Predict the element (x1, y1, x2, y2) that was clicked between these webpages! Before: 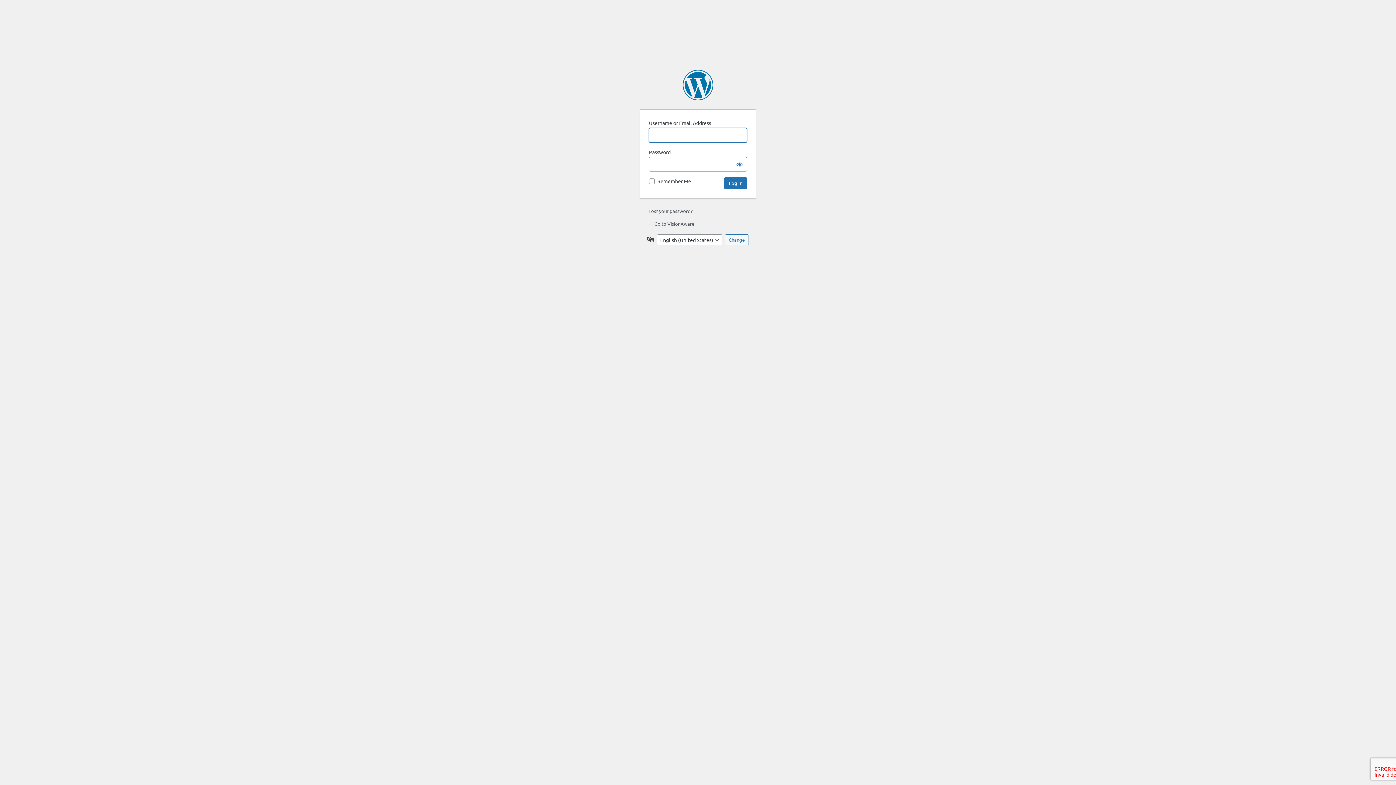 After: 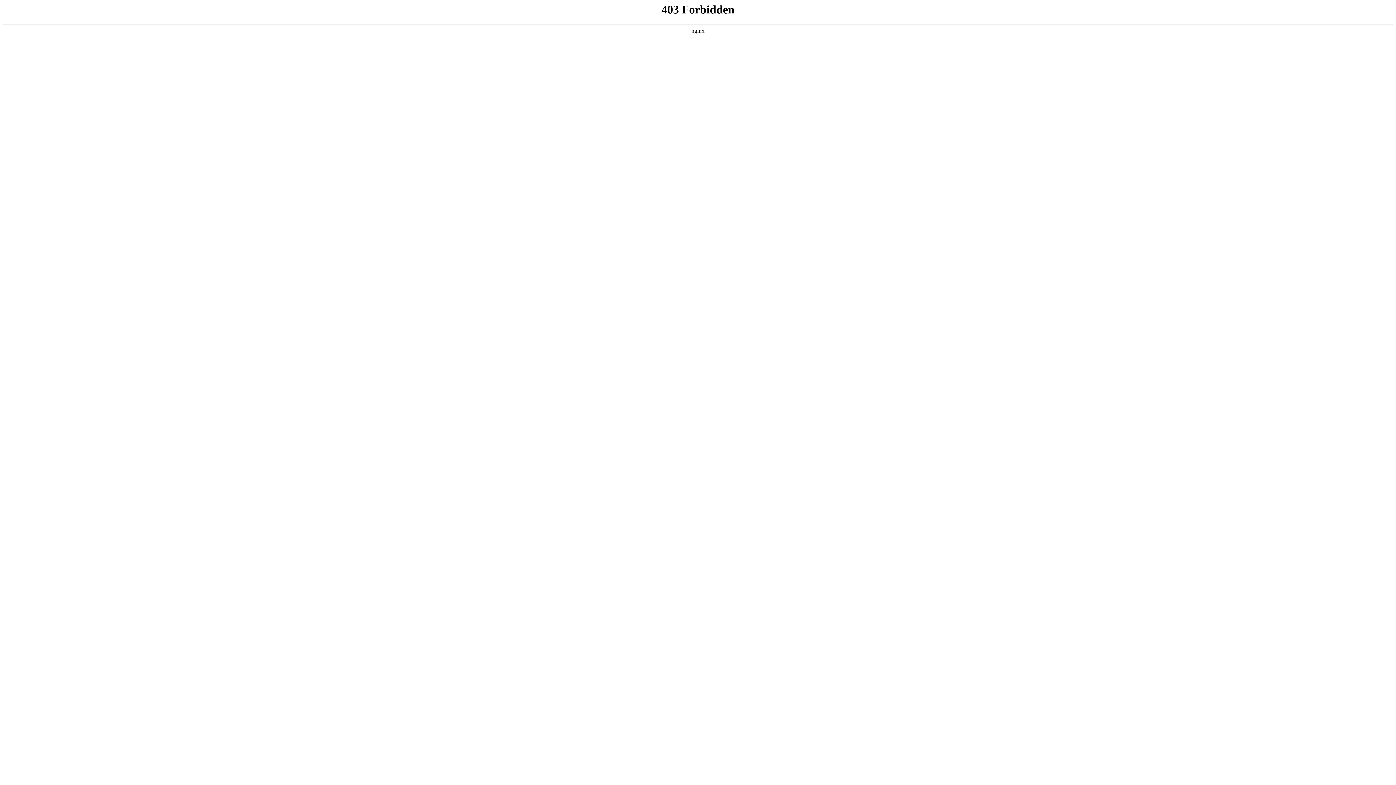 Action: bbox: (682, 69, 713, 100) label: Powered by WordPress